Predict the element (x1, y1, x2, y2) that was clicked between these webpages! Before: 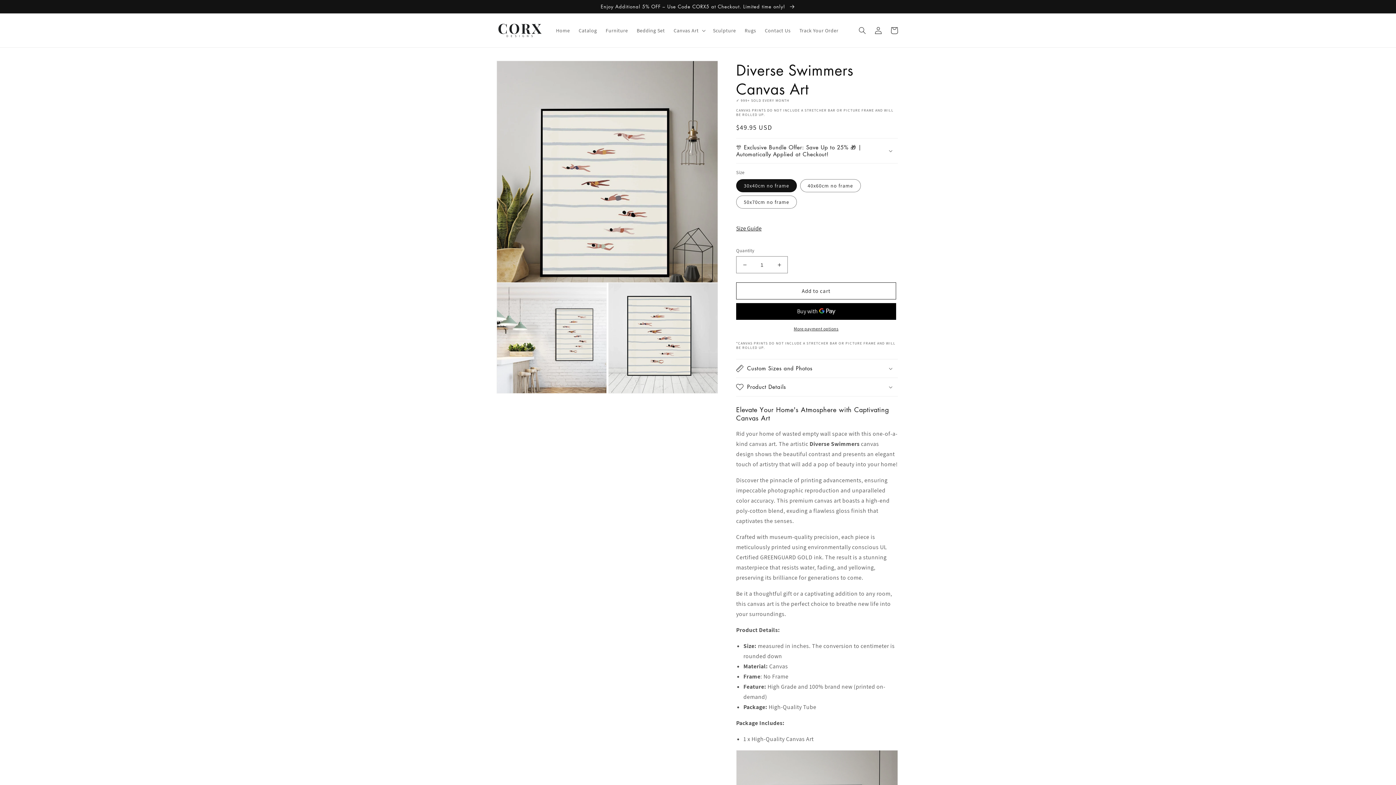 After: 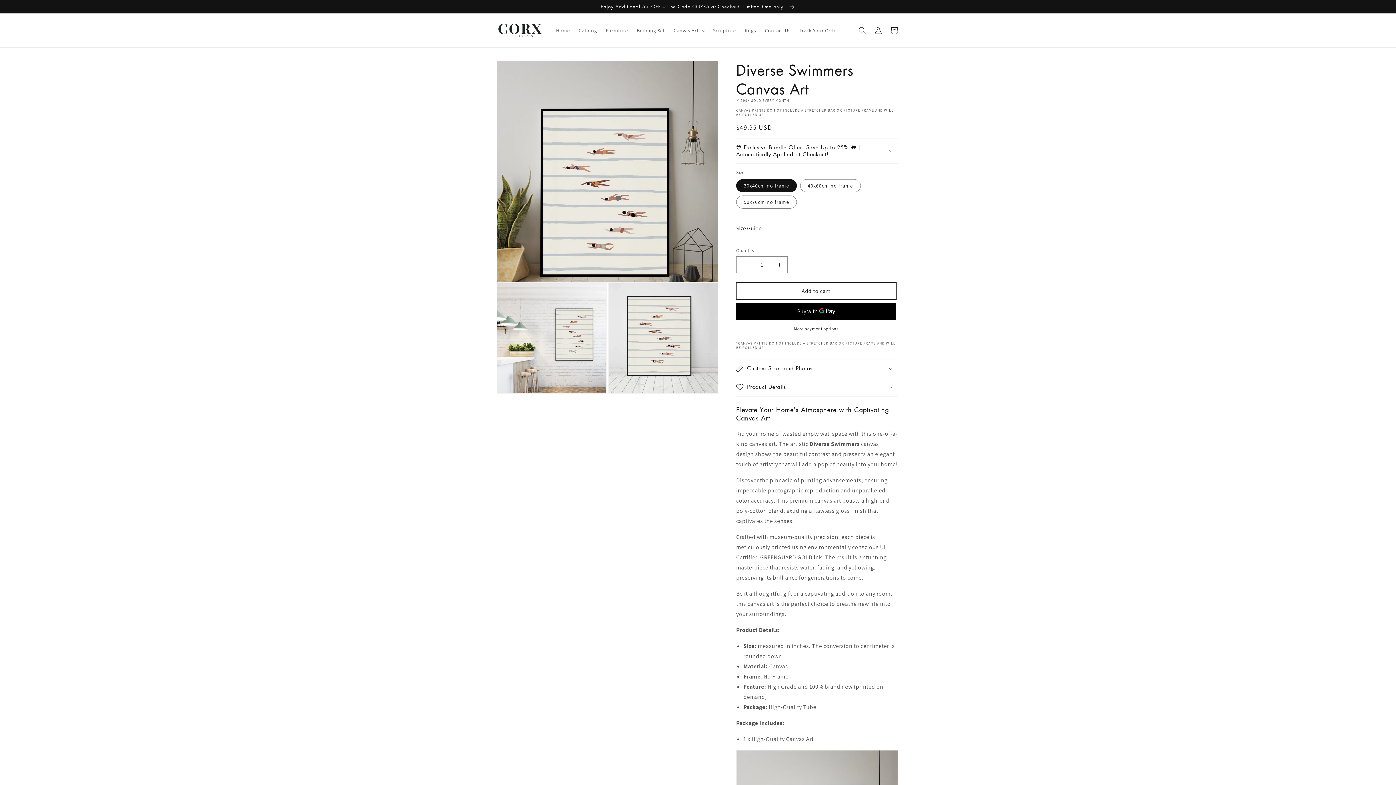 Action: label: Add to cart bbox: (736, 282, 896, 299)